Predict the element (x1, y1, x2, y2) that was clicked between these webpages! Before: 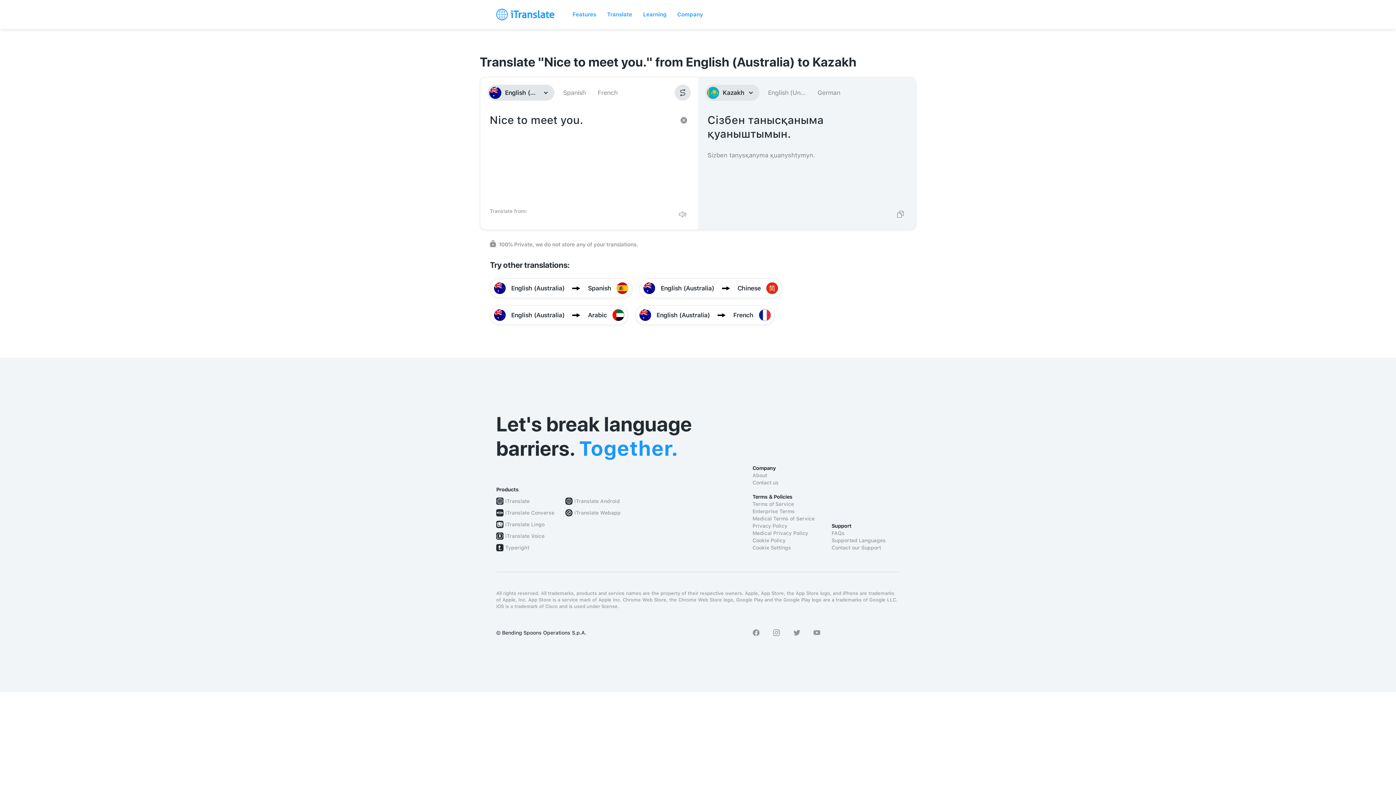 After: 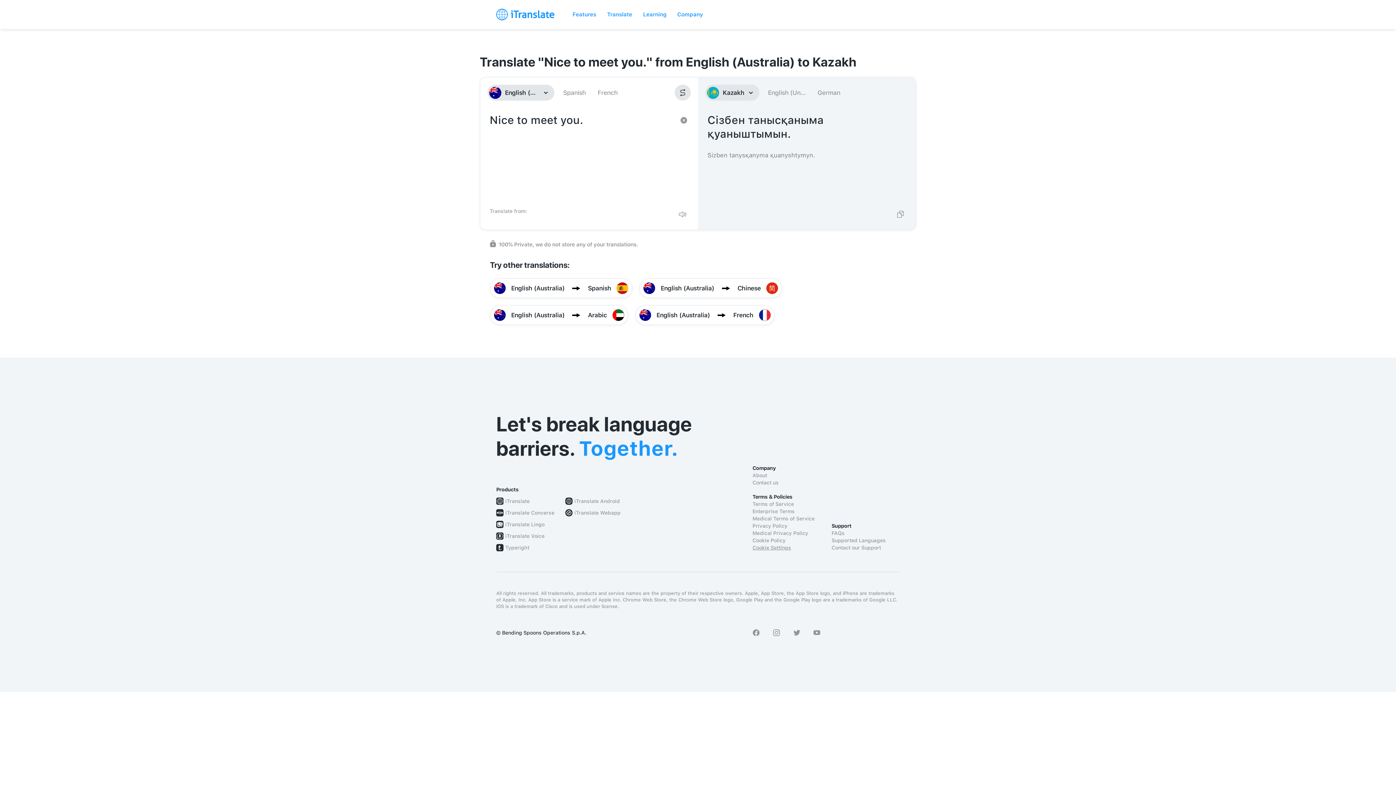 Action: label: Cookie Settings bbox: (752, 544, 820, 551)